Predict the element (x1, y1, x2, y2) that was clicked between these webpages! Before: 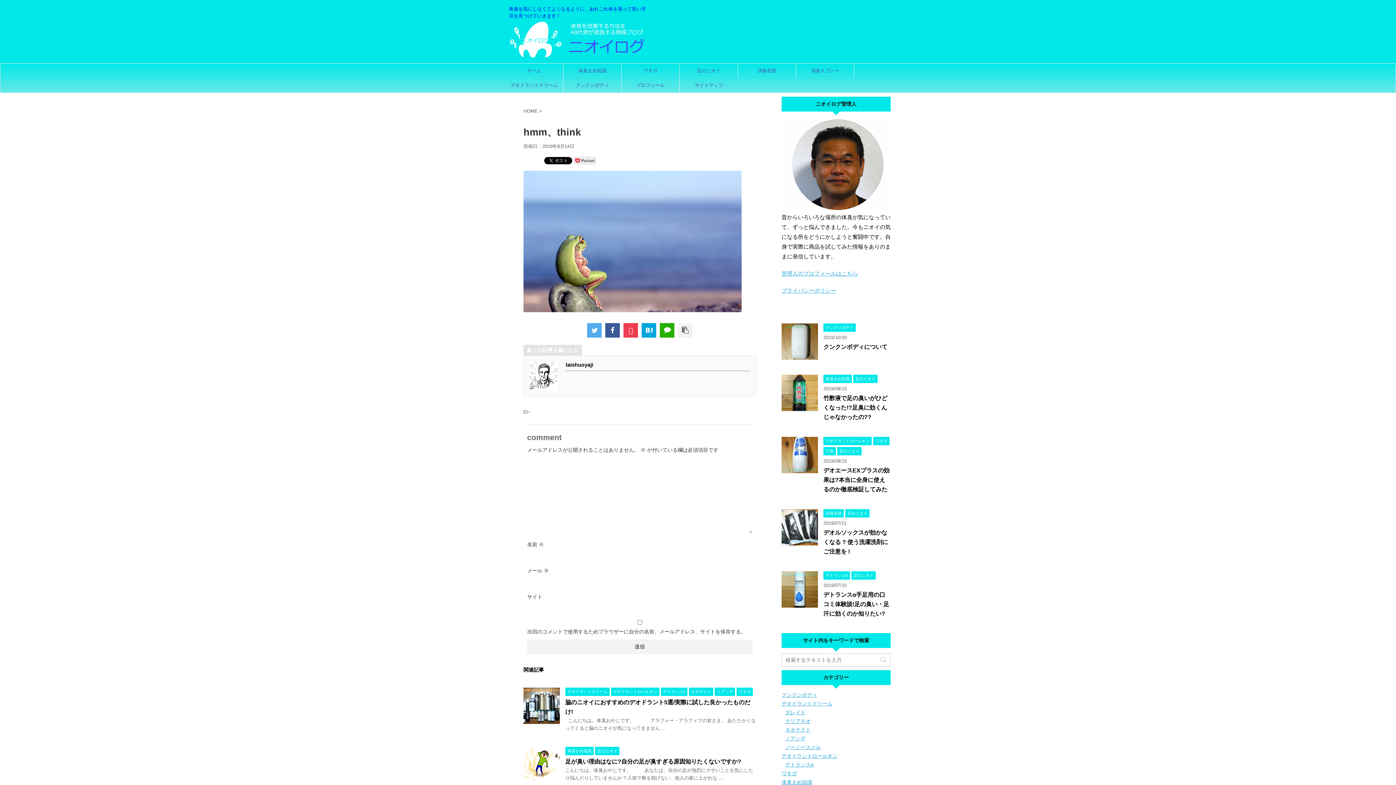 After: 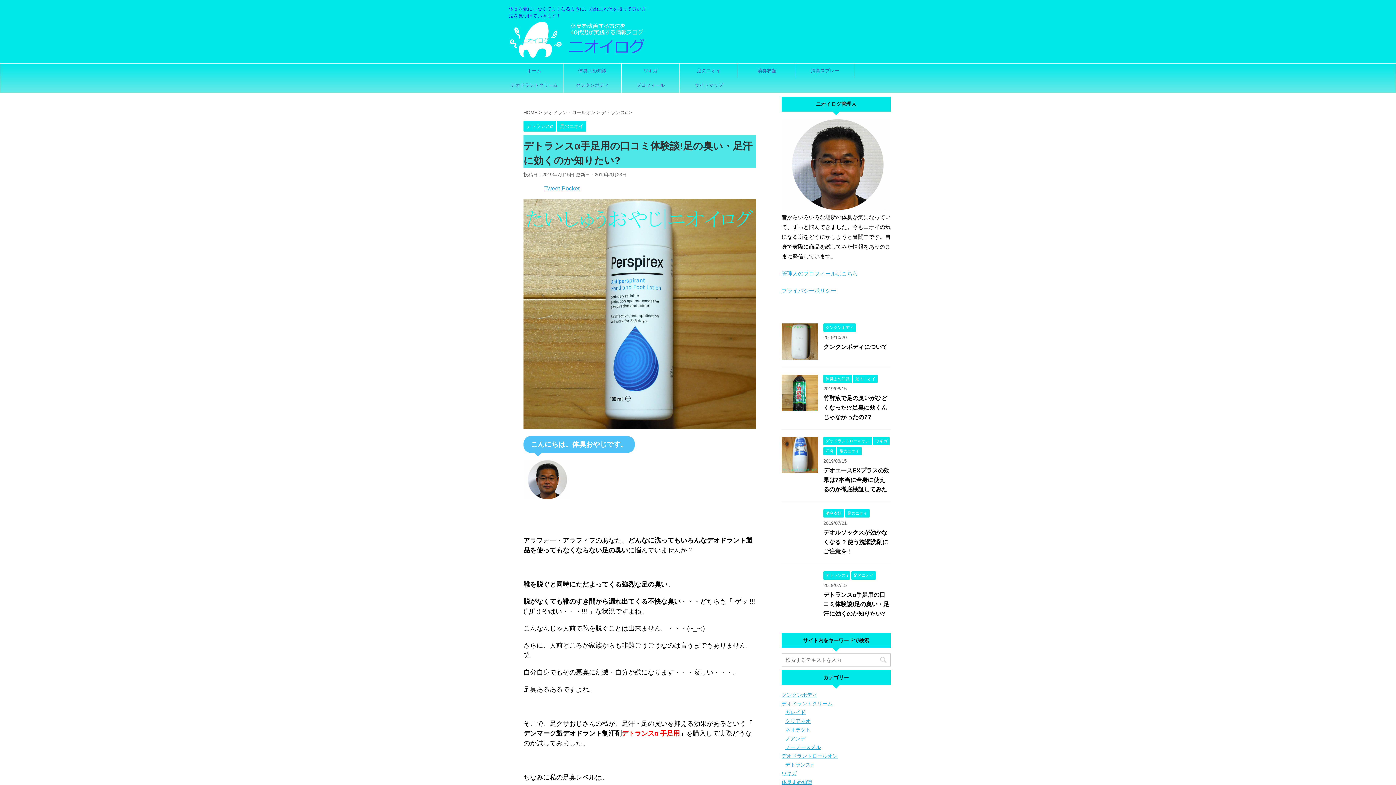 Action: bbox: (823, 592, 889, 617) label: デトランスα手足用の口コミ体験談!足の臭い・足汗に効くのか知りたい?